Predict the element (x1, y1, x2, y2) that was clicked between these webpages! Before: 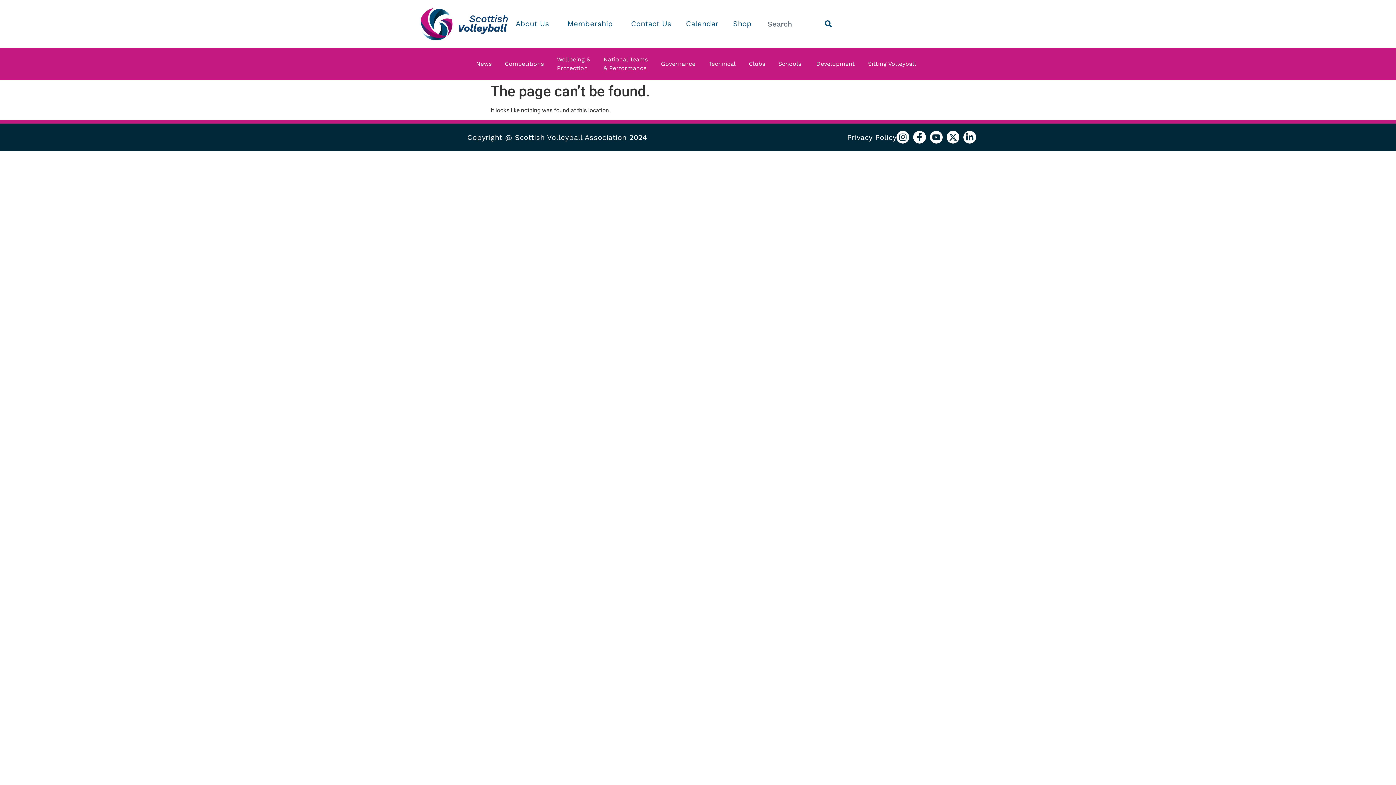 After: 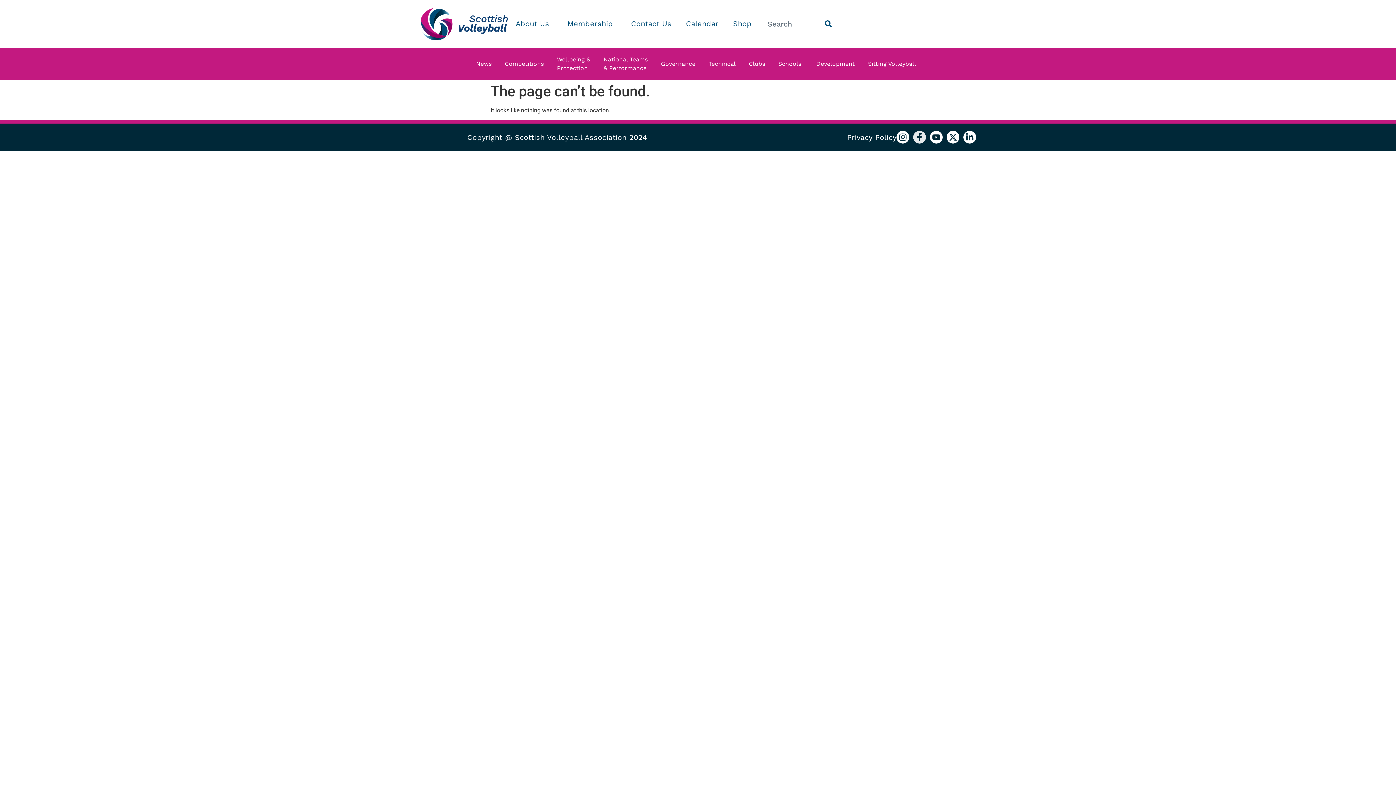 Action: bbox: (913, 131, 926, 143) label: Facebook-f